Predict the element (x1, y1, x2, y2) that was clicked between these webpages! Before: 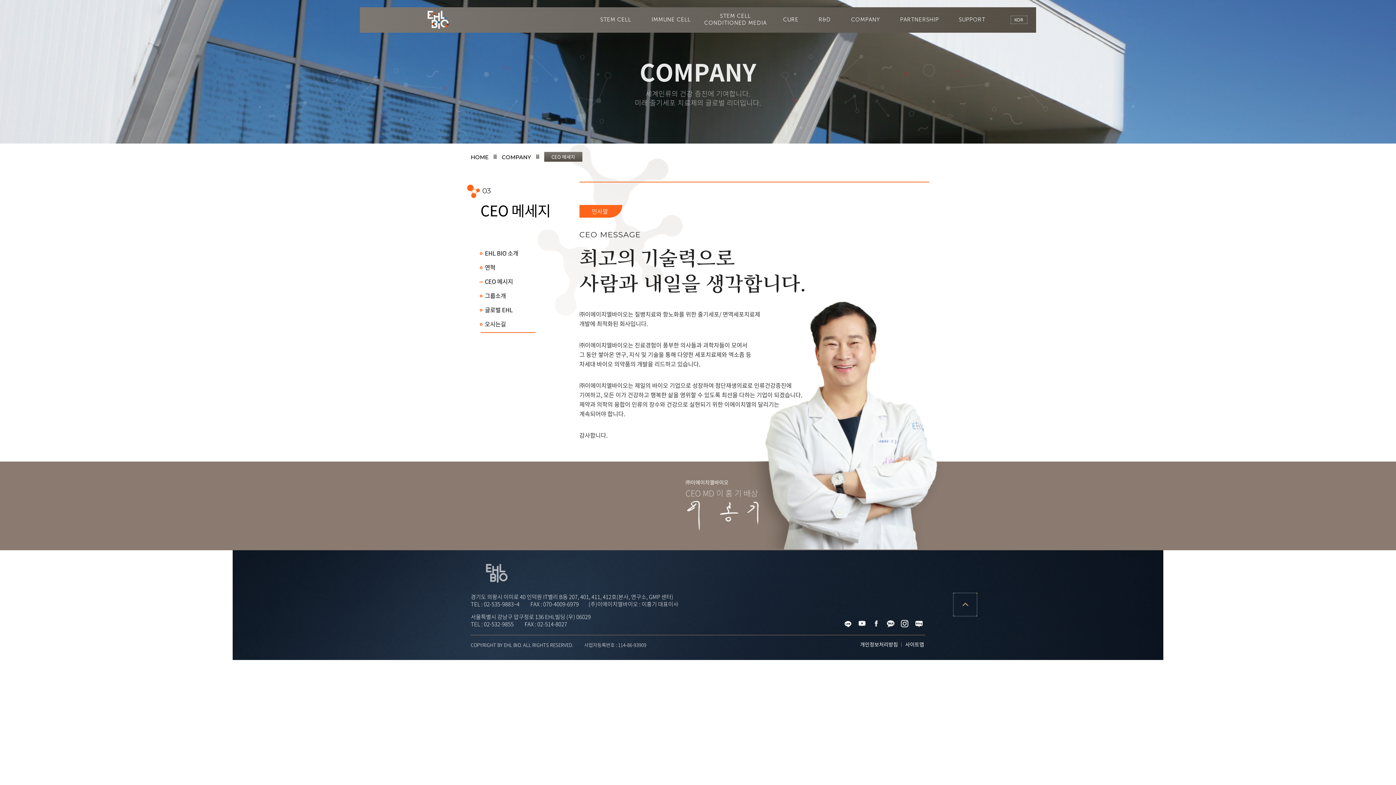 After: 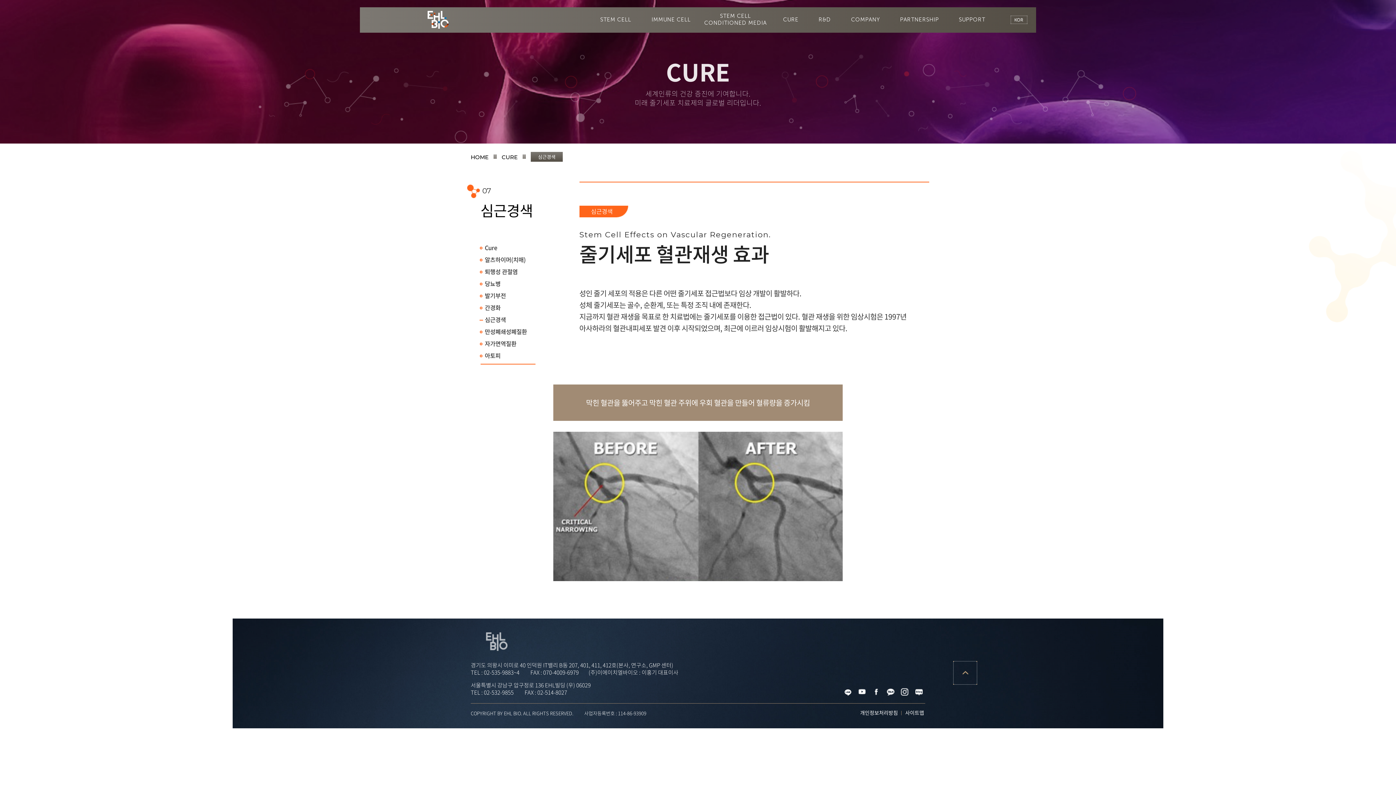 Action: label: 심근경색 bbox: (747, 40, 782, 67)